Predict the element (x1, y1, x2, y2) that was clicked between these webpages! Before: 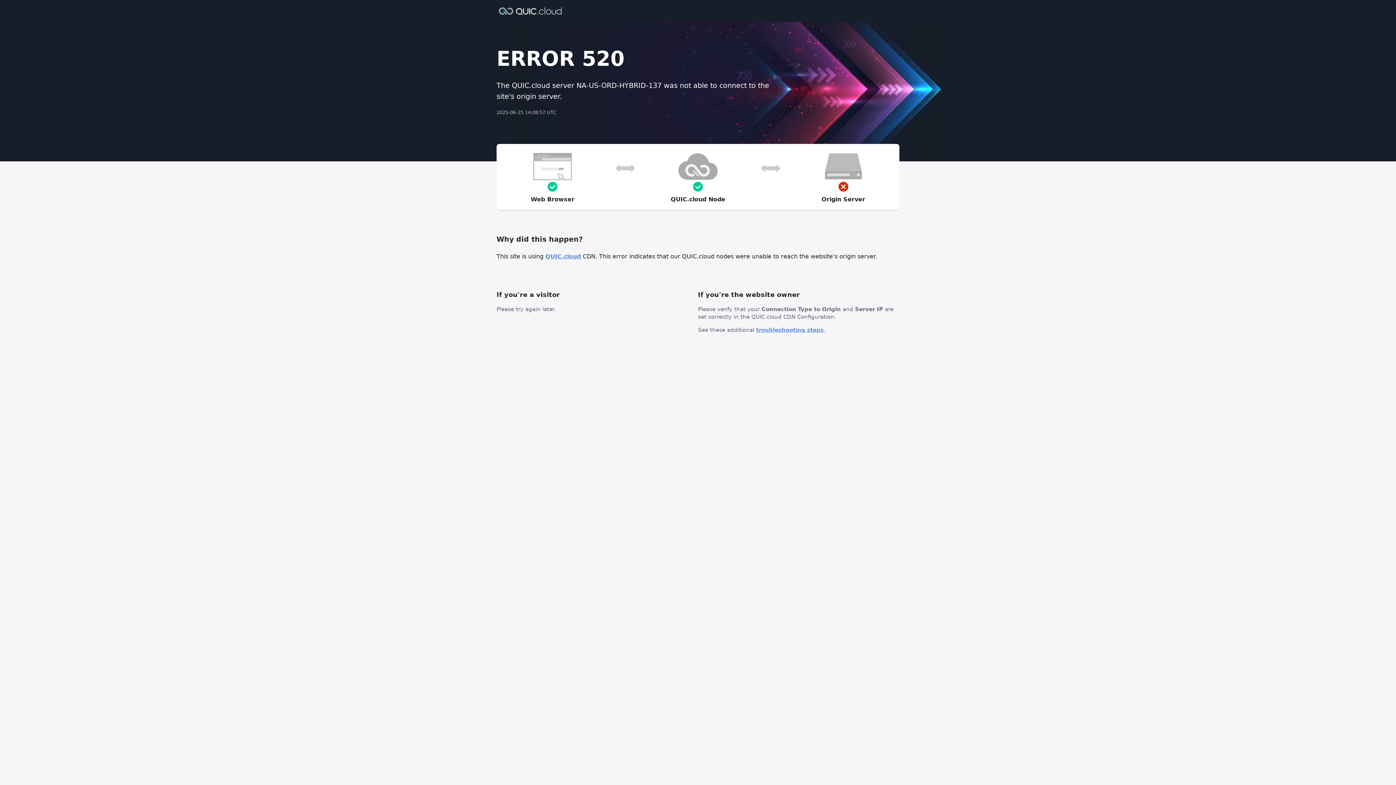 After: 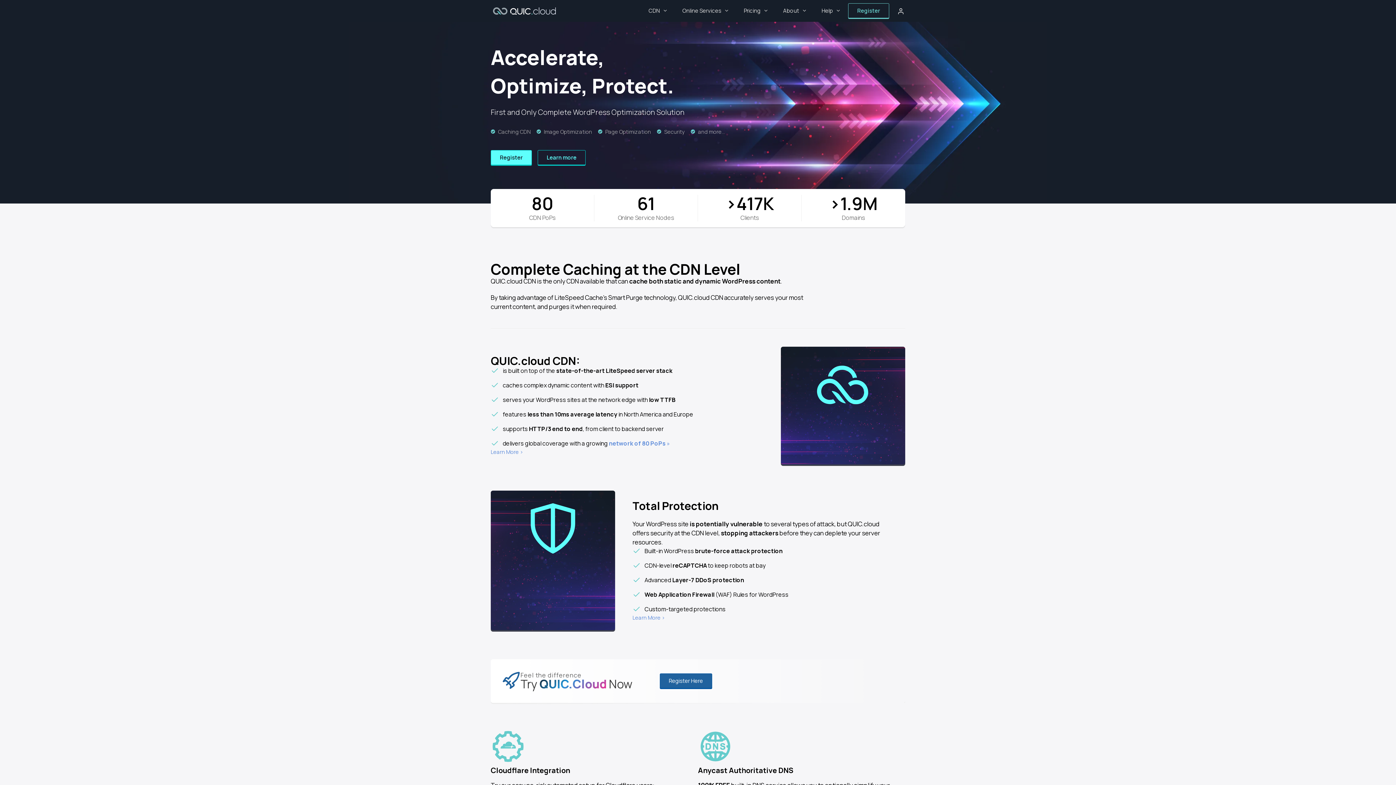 Action: bbox: (496, 6, 564, 14)